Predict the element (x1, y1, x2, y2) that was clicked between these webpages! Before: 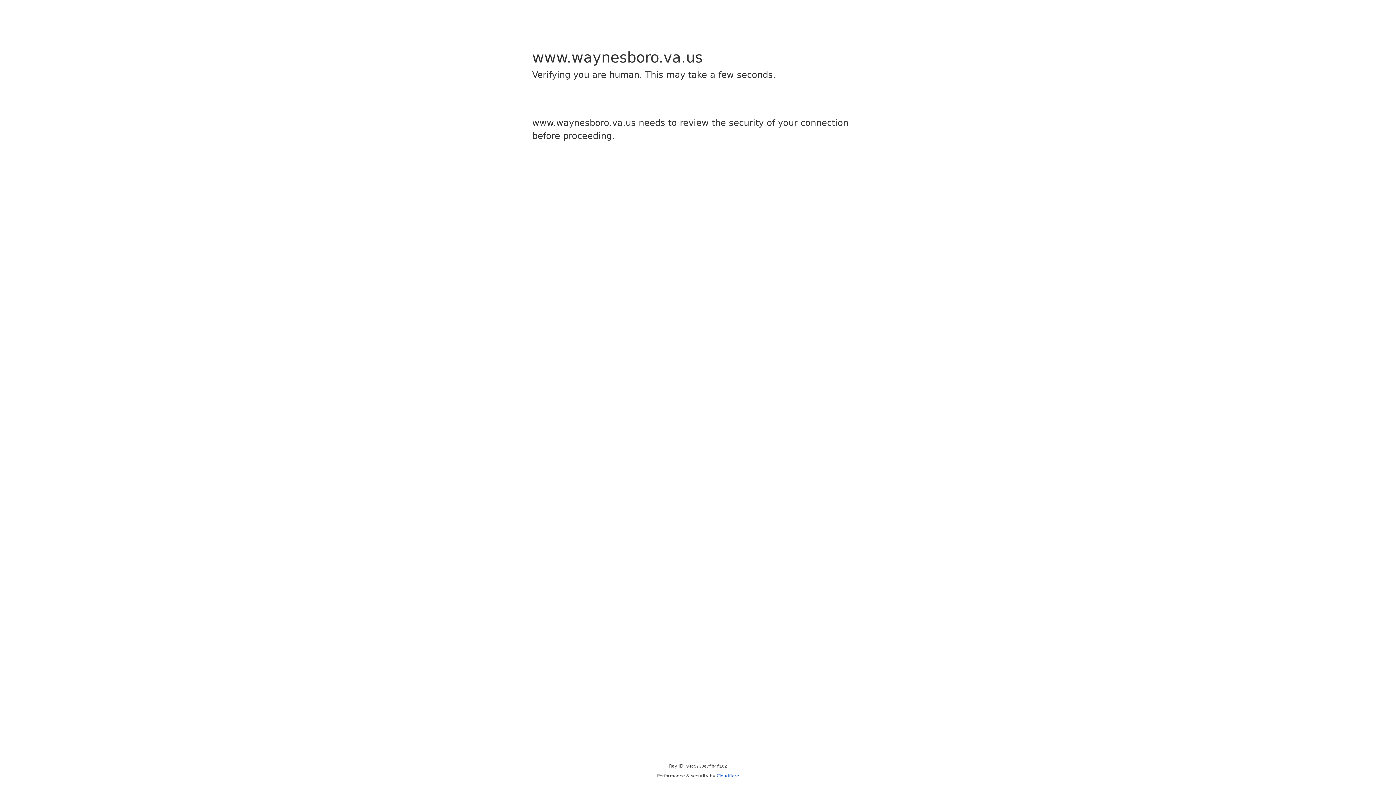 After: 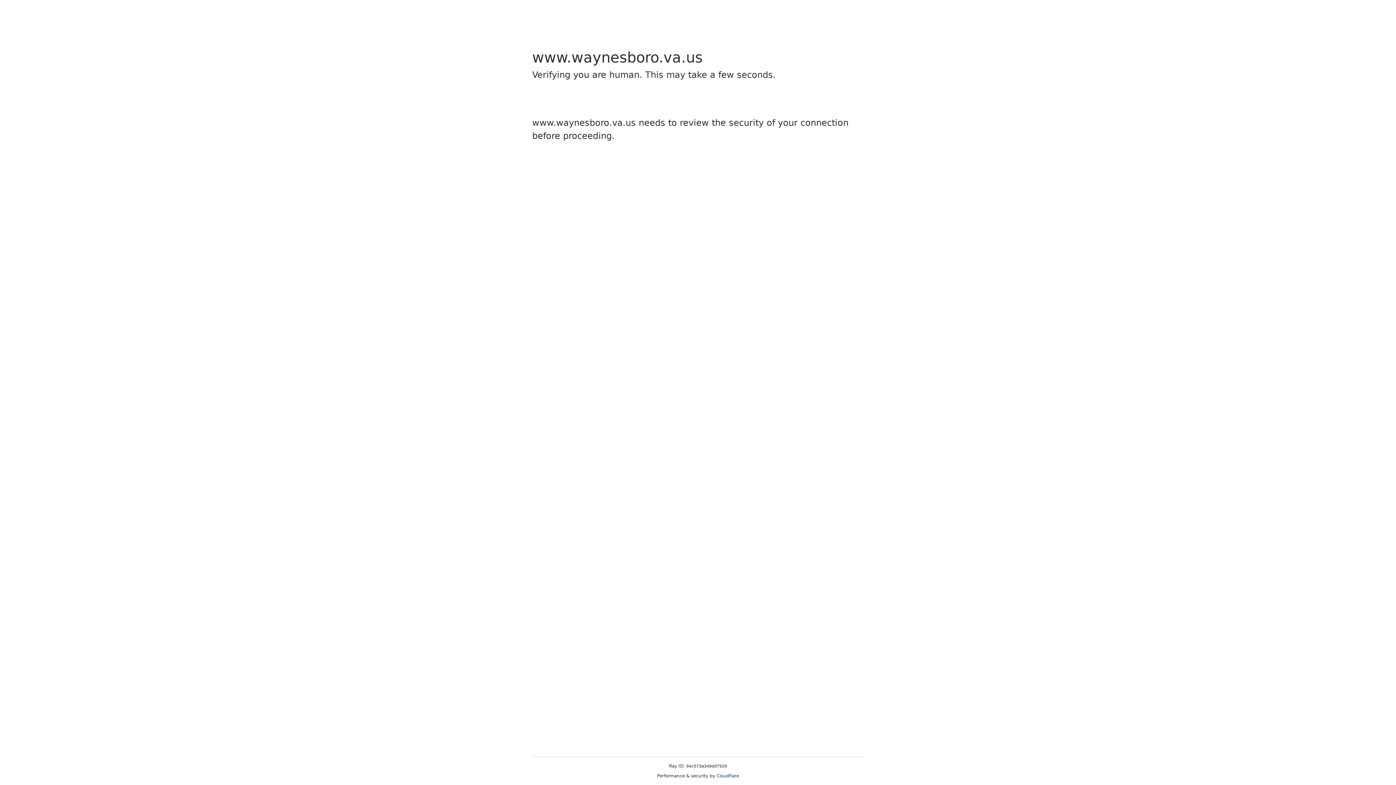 Action: bbox: (716, 773, 739, 778) label: Cloudflare